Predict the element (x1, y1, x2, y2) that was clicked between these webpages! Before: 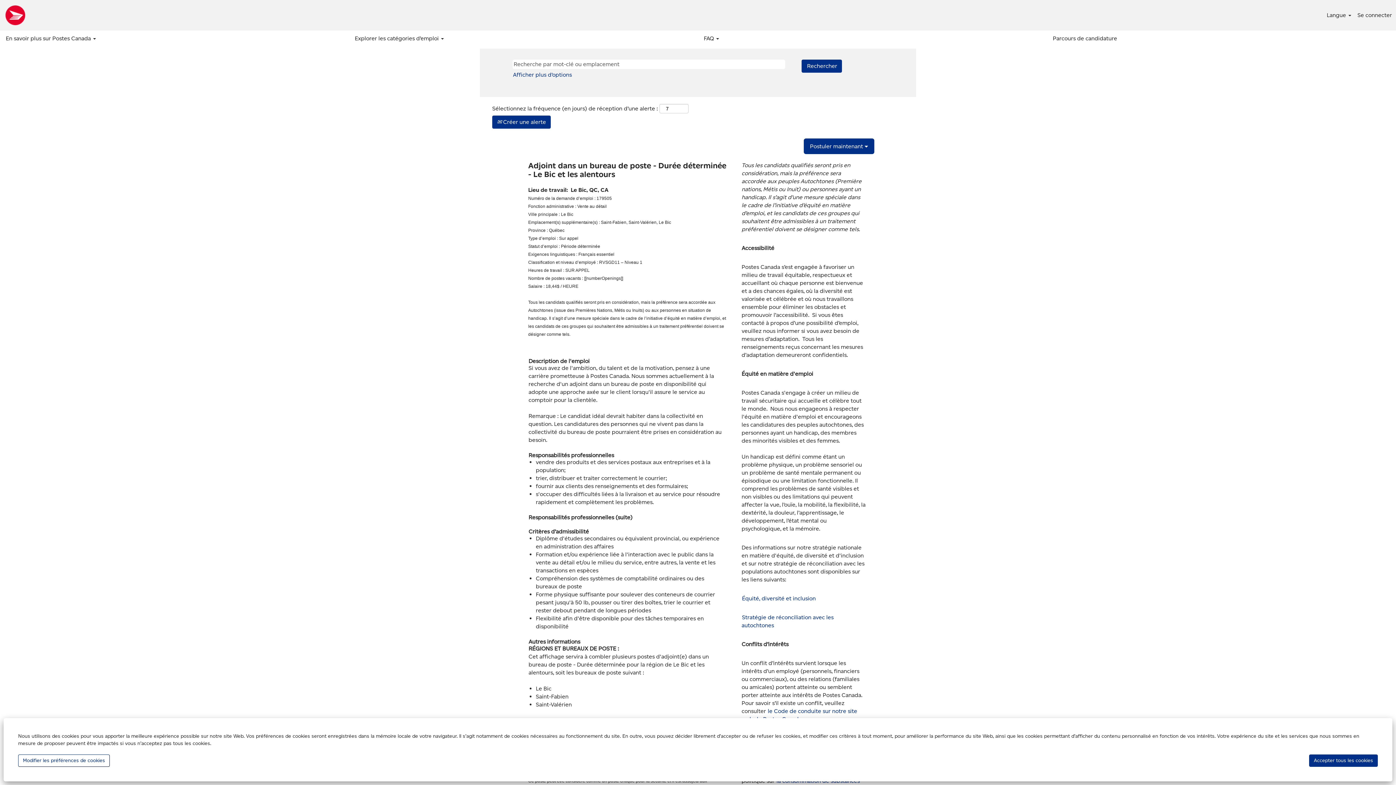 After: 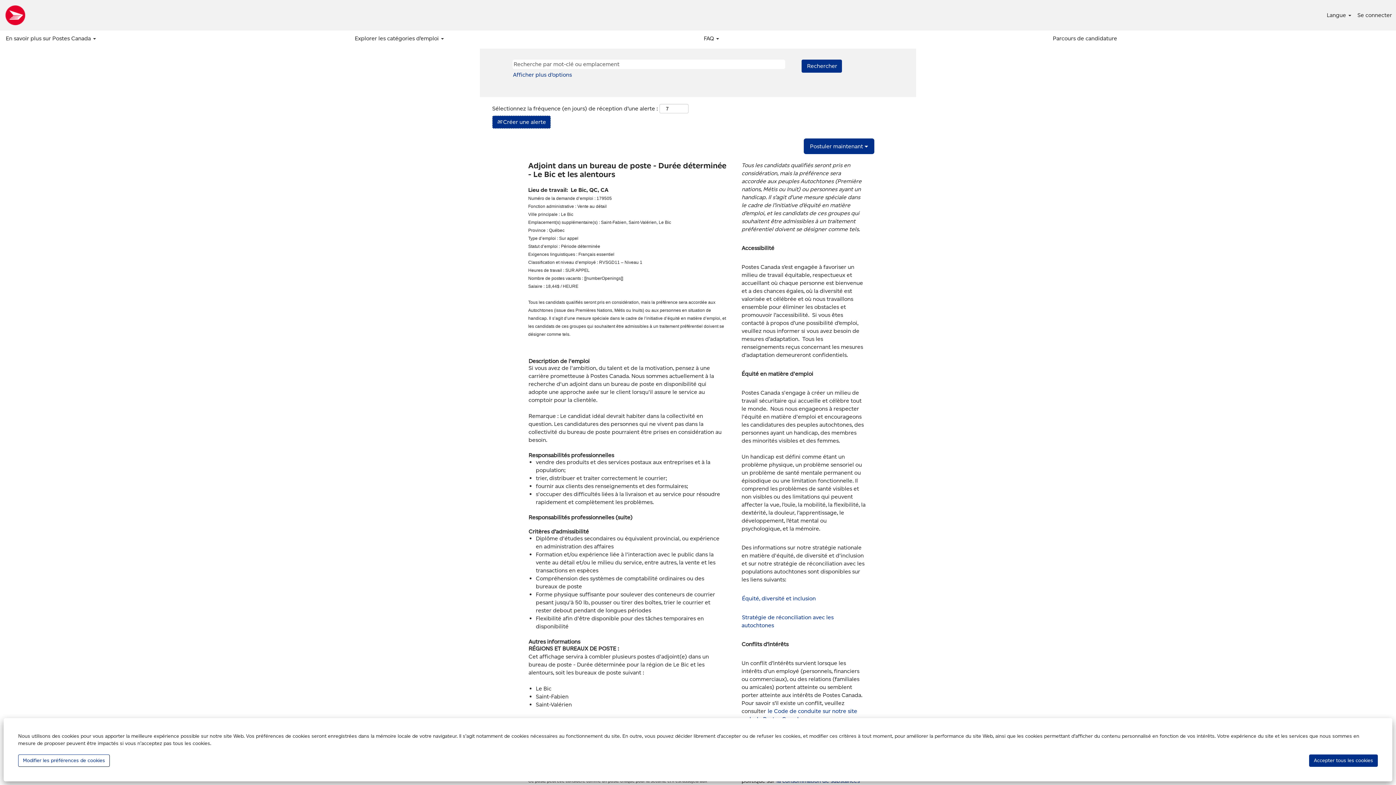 Action: bbox: (492, 115, 550, 128) label:  Créer une alerte